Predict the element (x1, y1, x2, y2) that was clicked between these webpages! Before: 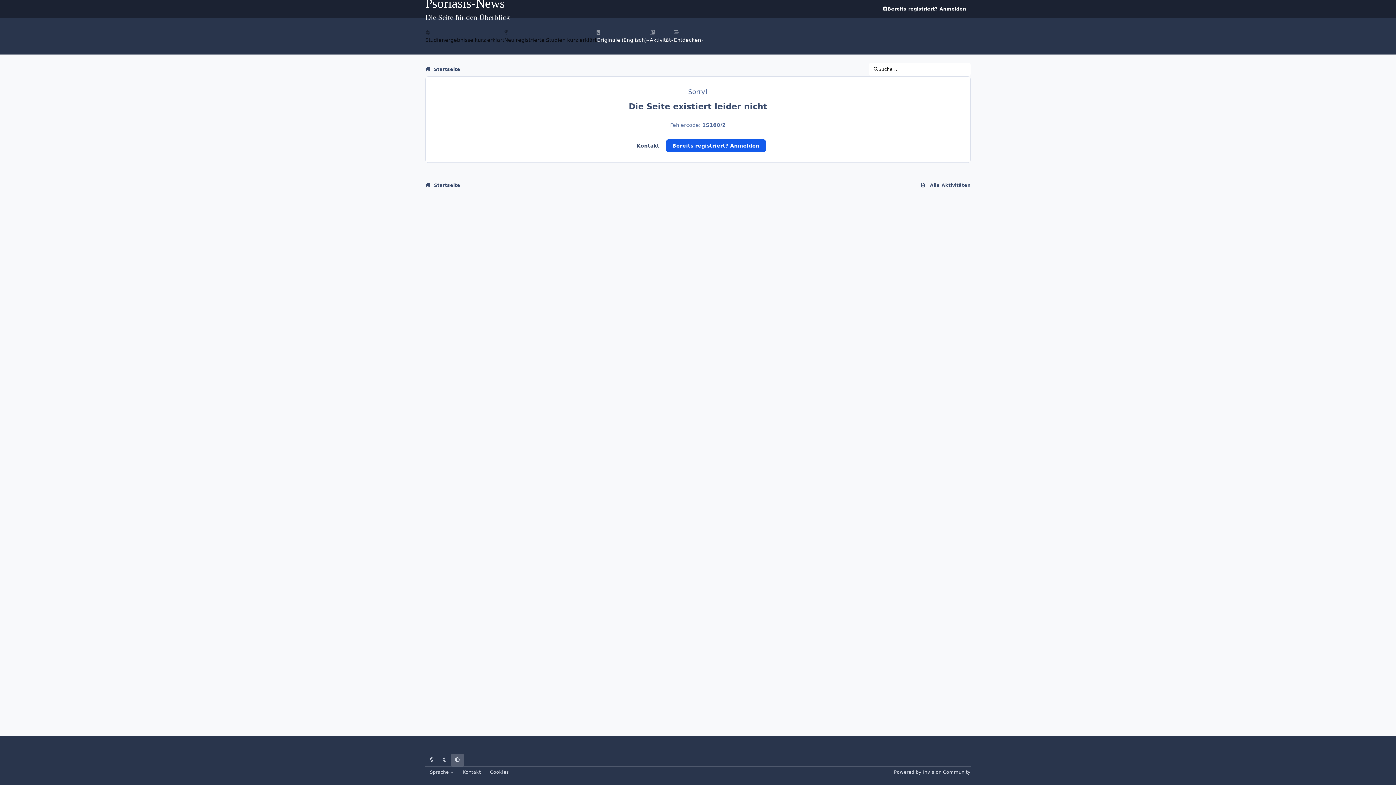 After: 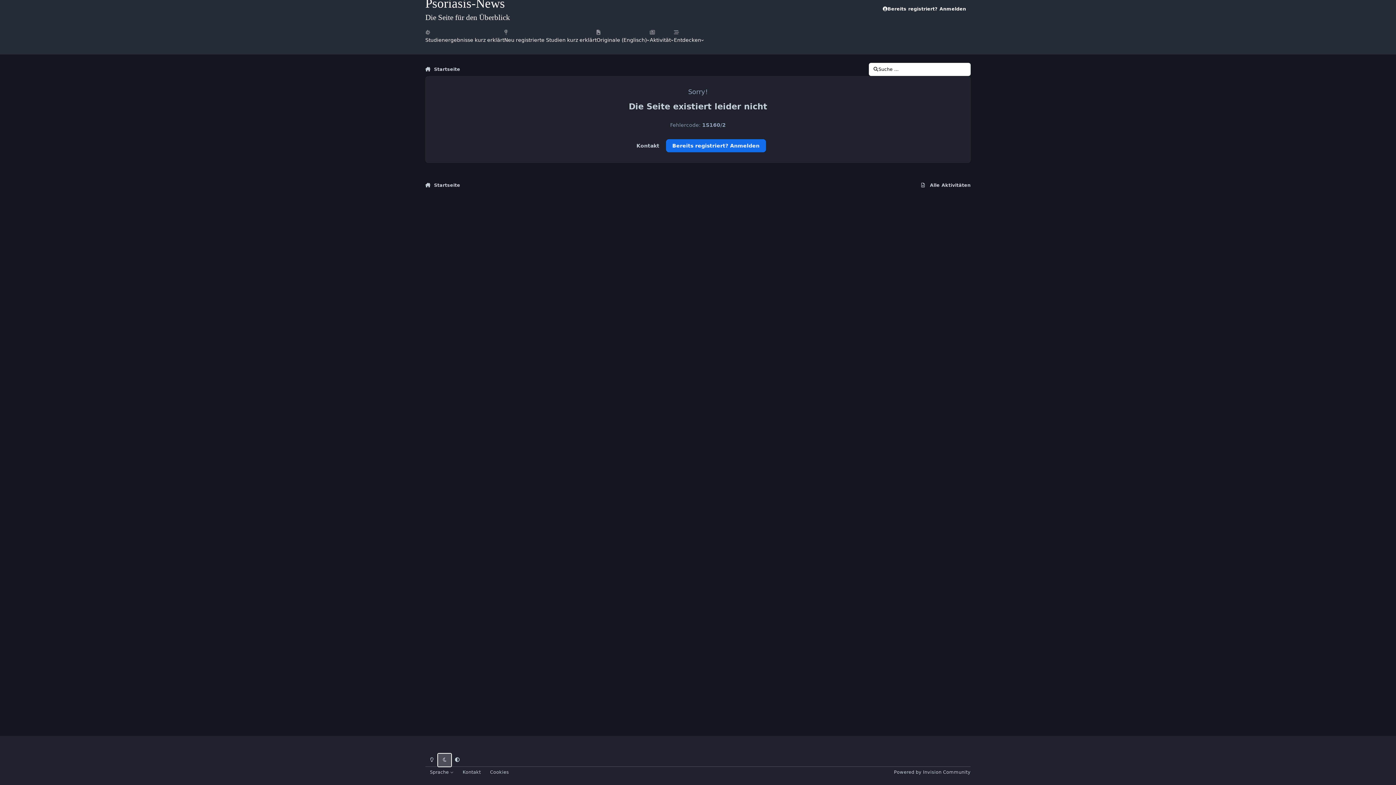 Action: bbox: (438, 754, 451, 766) label: Dunkler Modus